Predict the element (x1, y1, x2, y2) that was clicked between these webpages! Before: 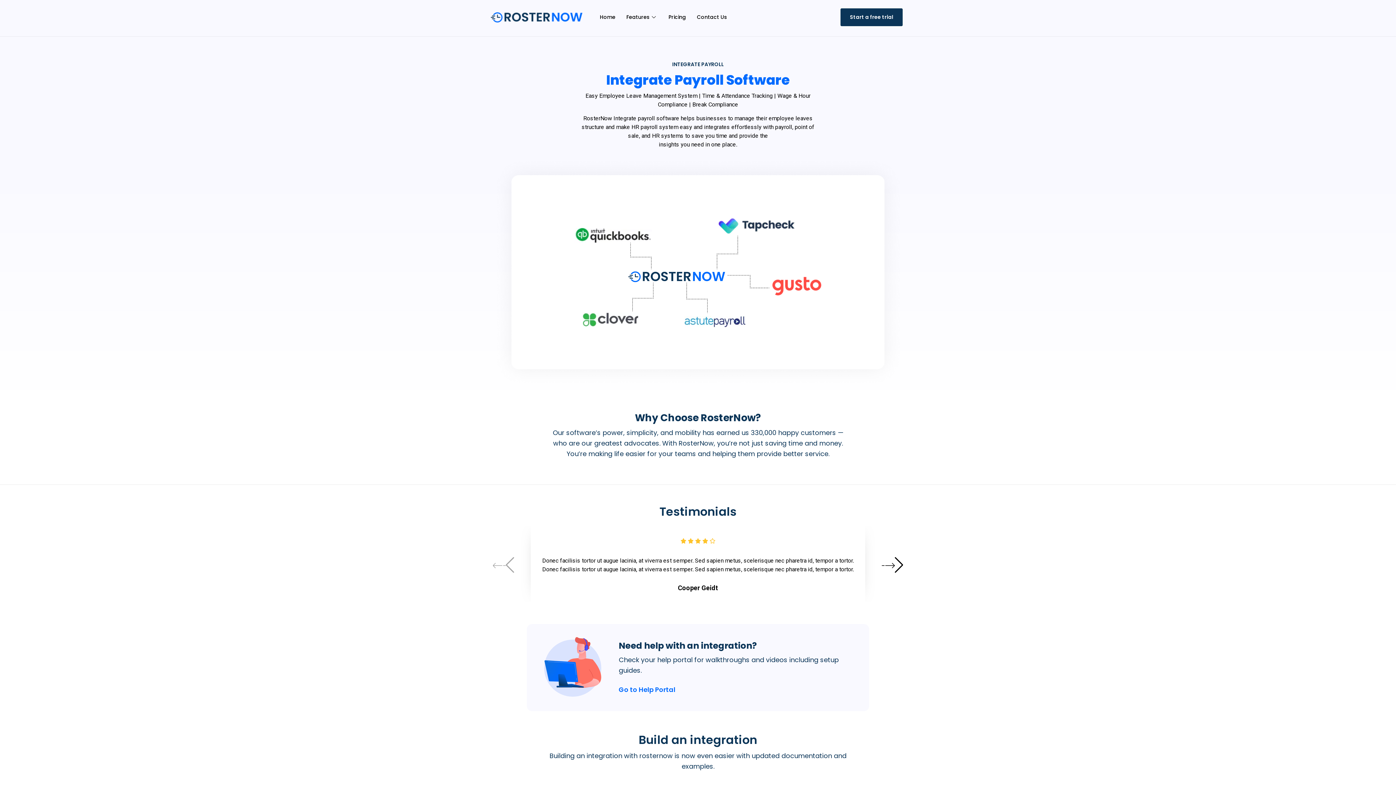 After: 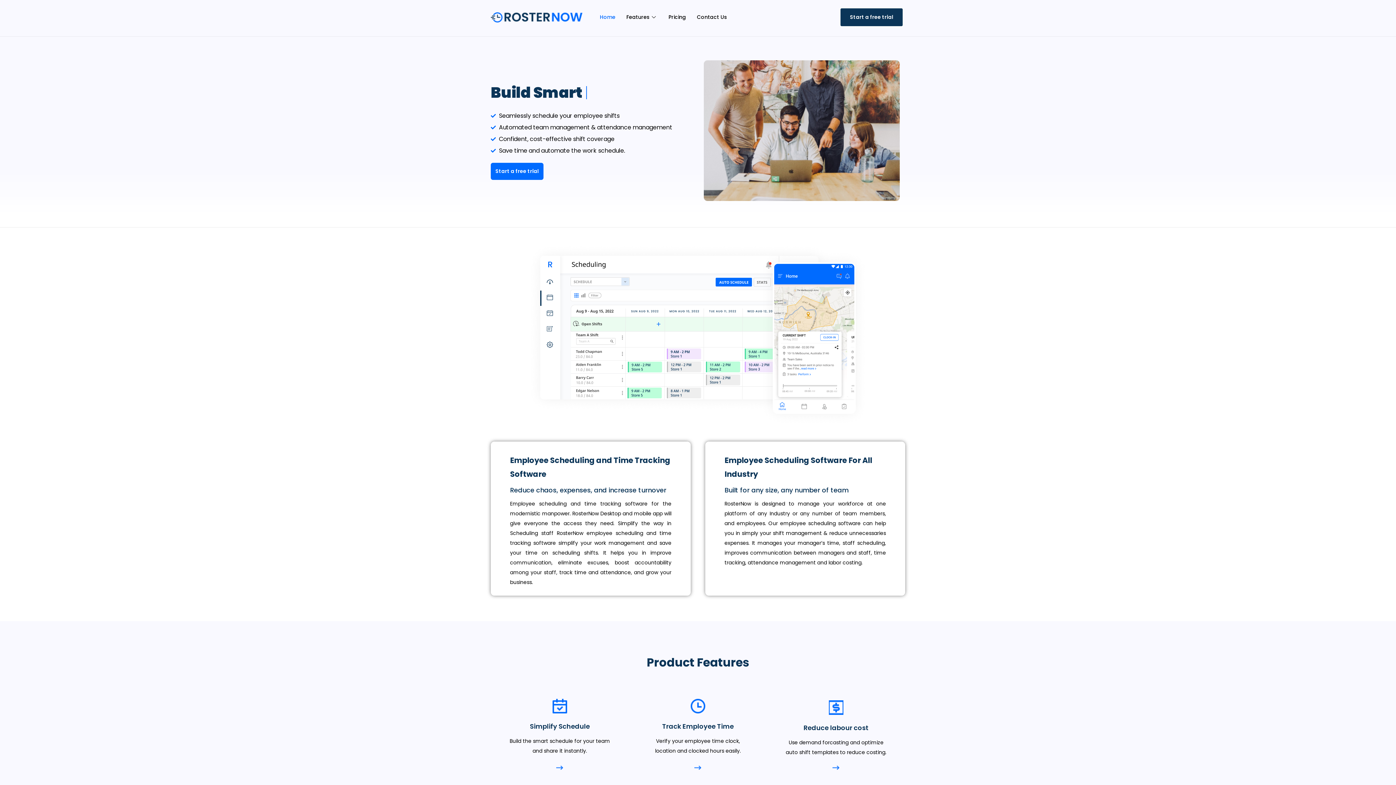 Action: bbox: (594, 7, 621, 27) label: Home